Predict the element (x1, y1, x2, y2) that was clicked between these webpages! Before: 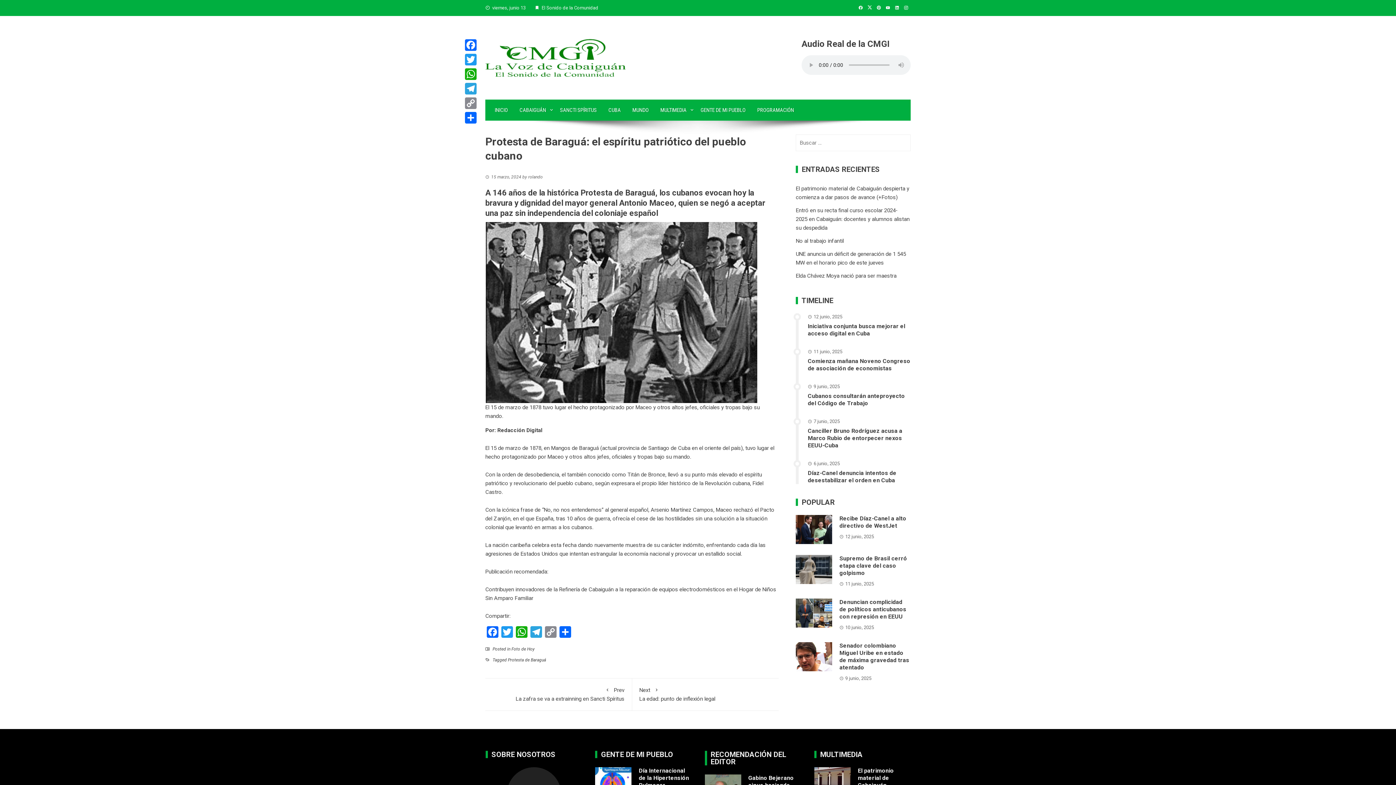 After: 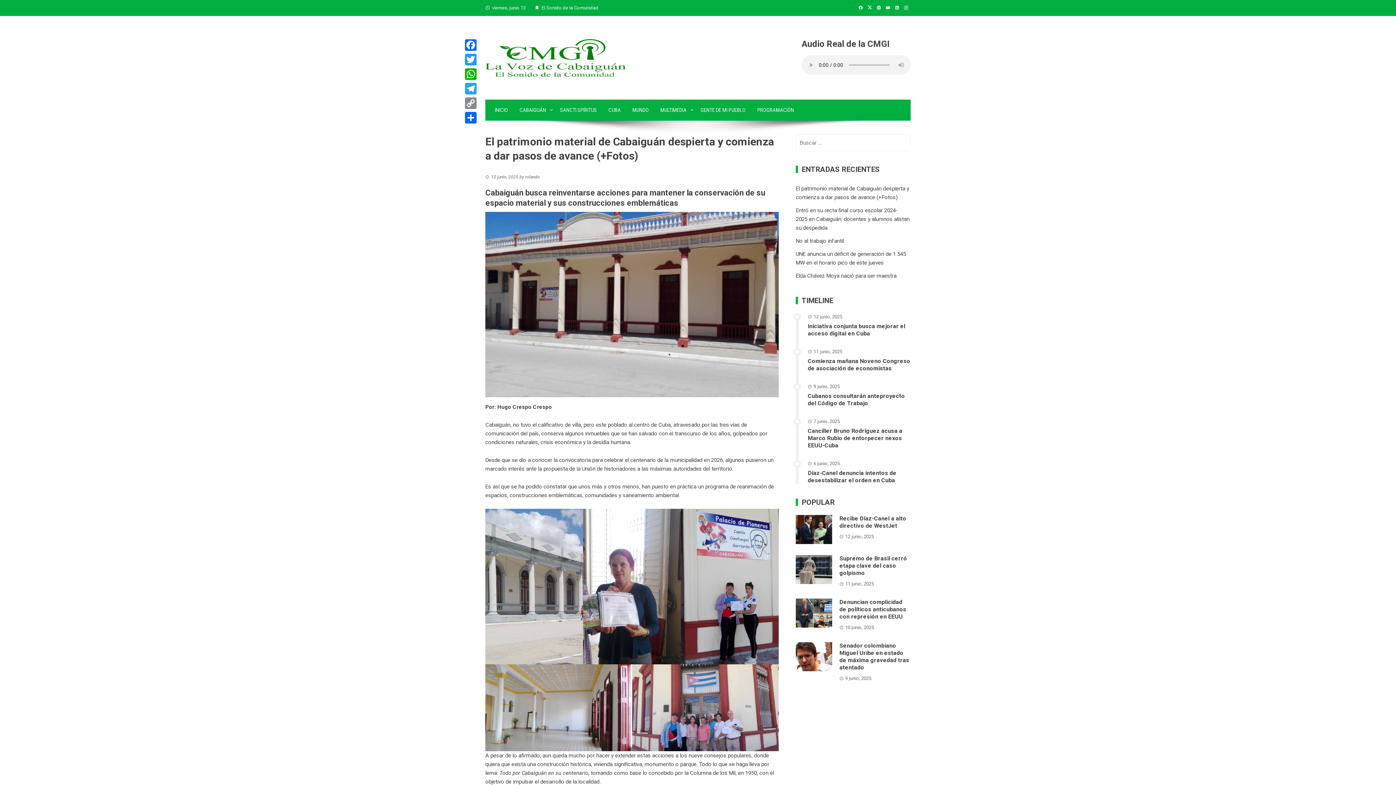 Action: bbox: (814, 767, 850, 796)